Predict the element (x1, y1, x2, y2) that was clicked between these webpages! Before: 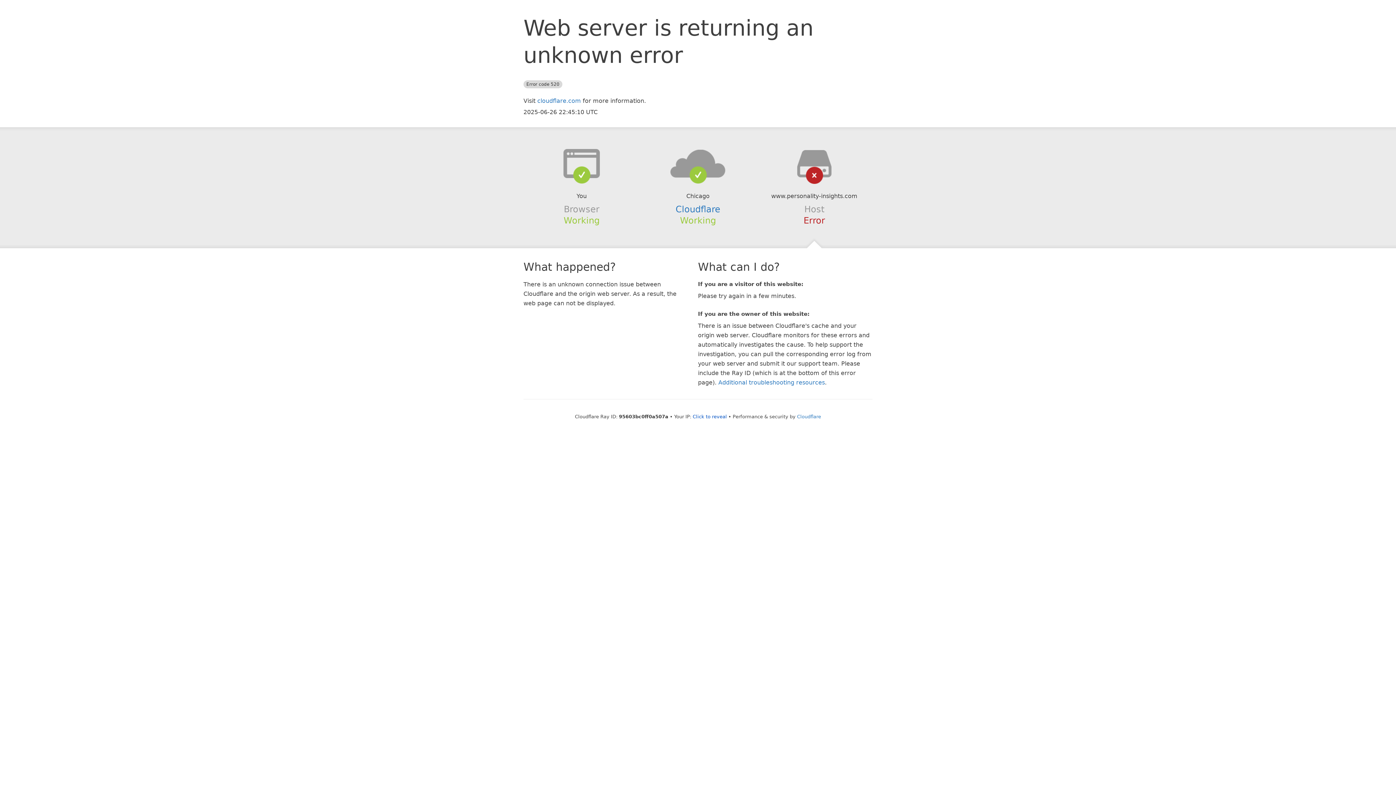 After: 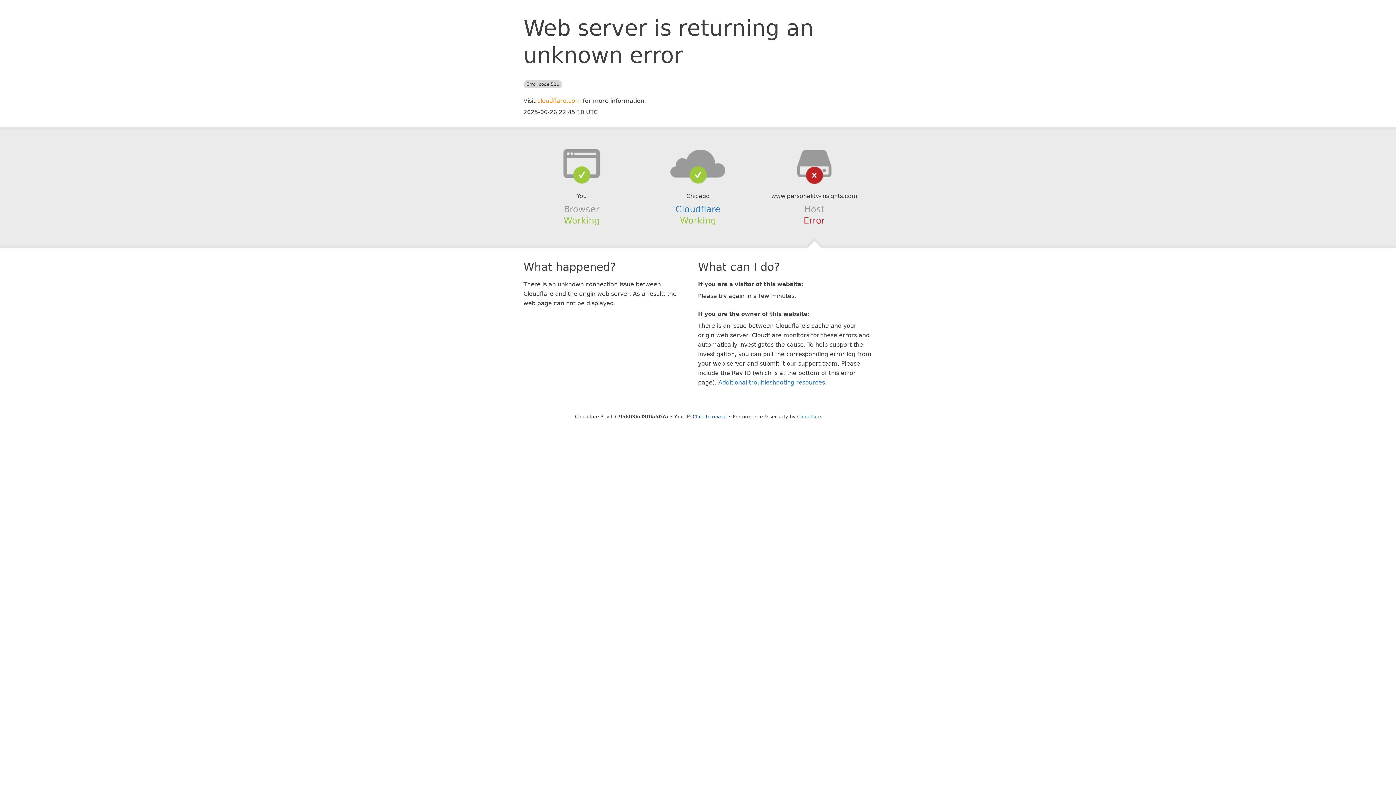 Action: bbox: (537, 97, 581, 104) label: cloudflare.com